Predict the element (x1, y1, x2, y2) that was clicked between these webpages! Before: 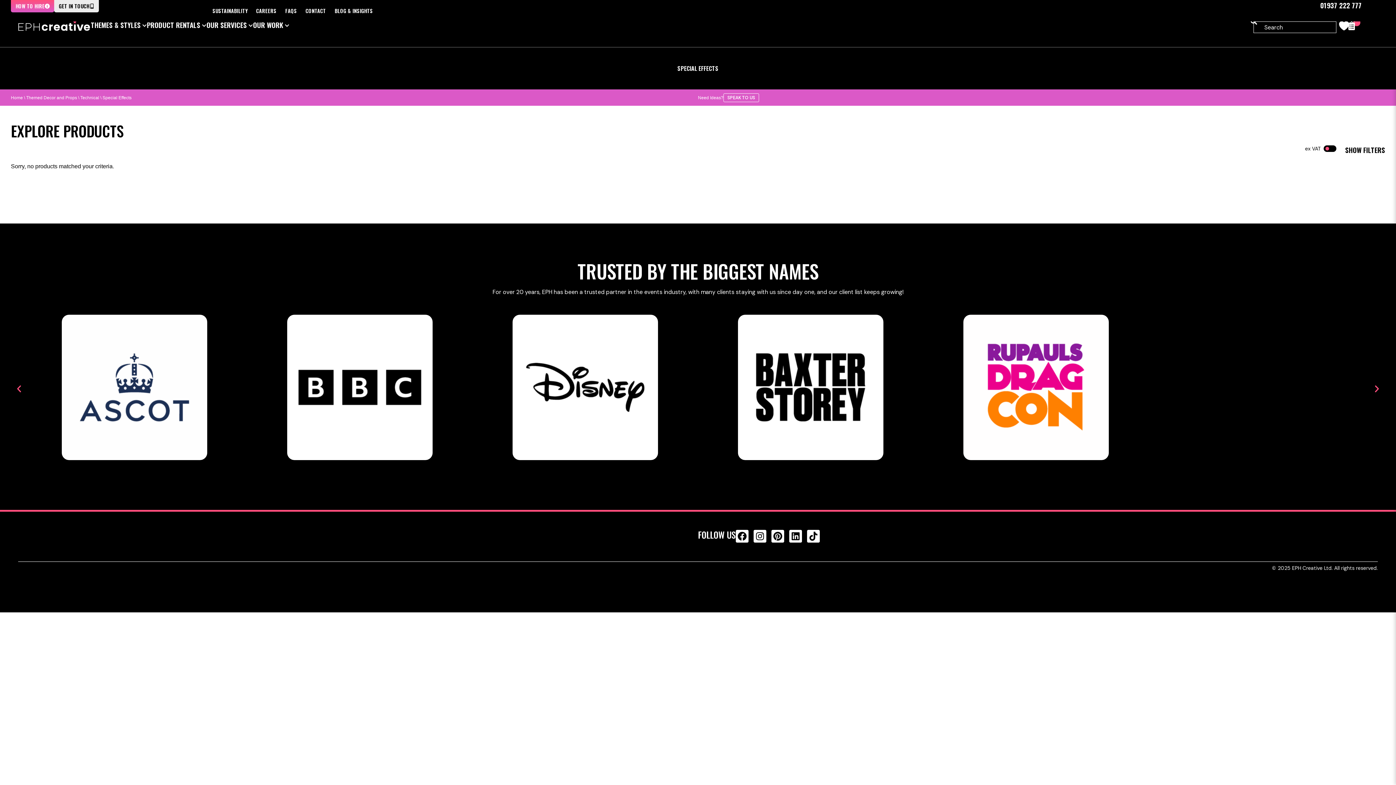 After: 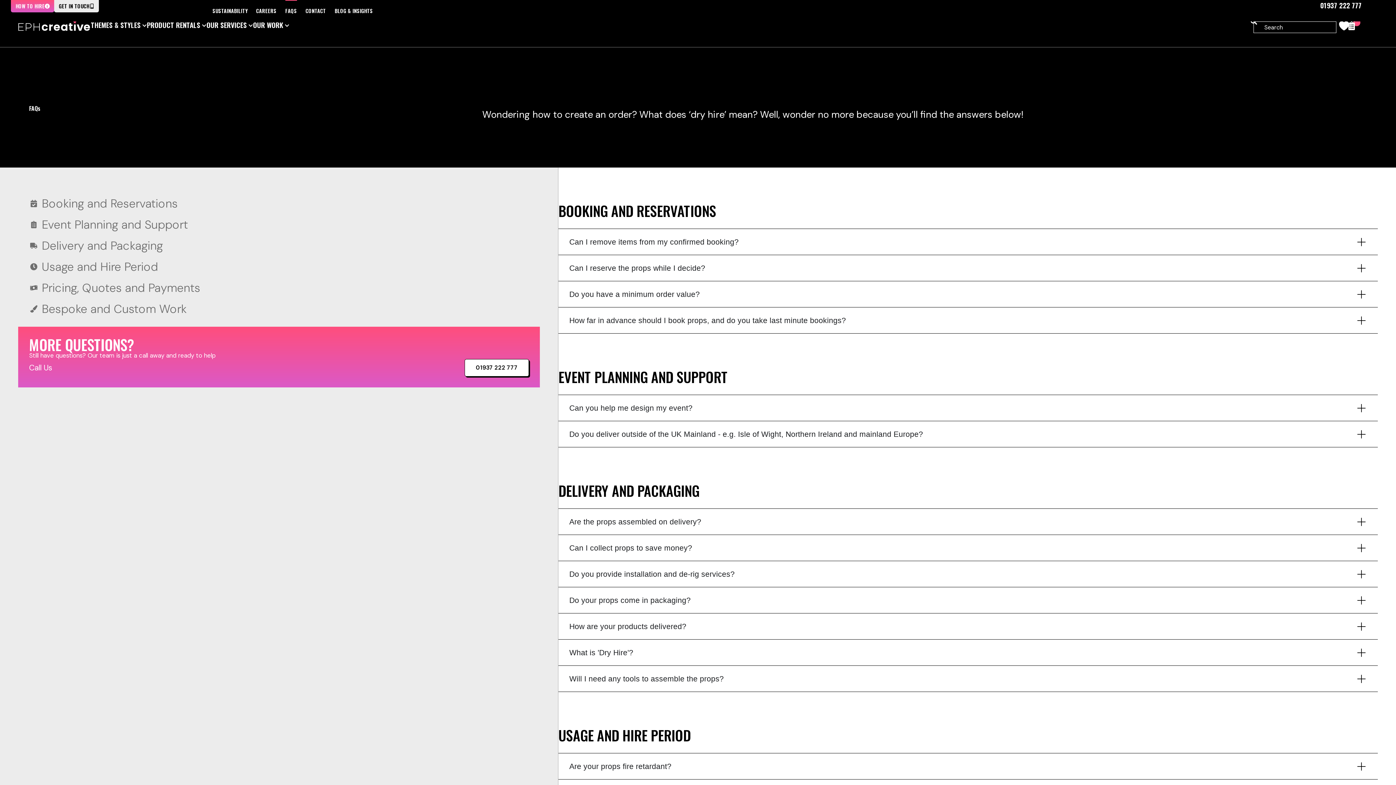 Action: label: FAQS bbox: (285, 0, 296, 21)